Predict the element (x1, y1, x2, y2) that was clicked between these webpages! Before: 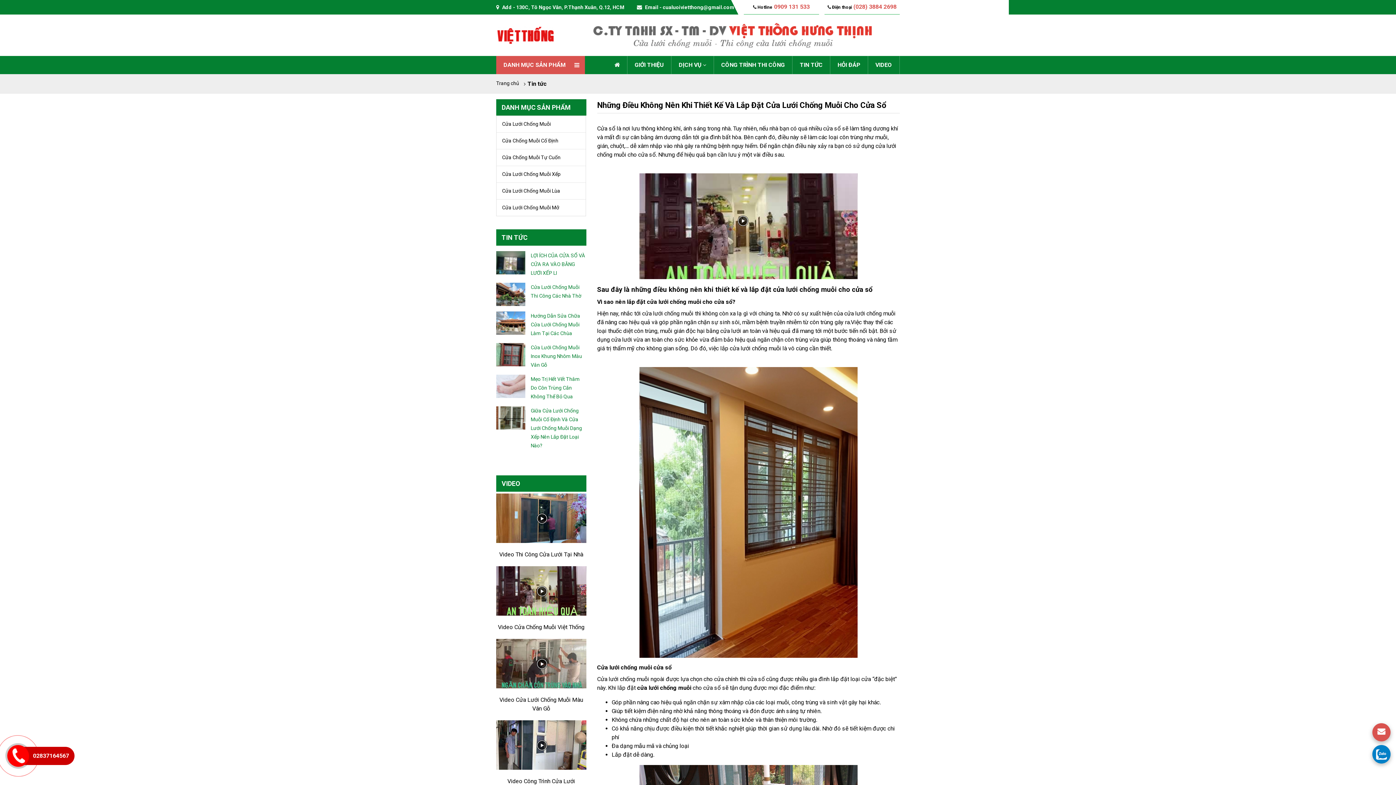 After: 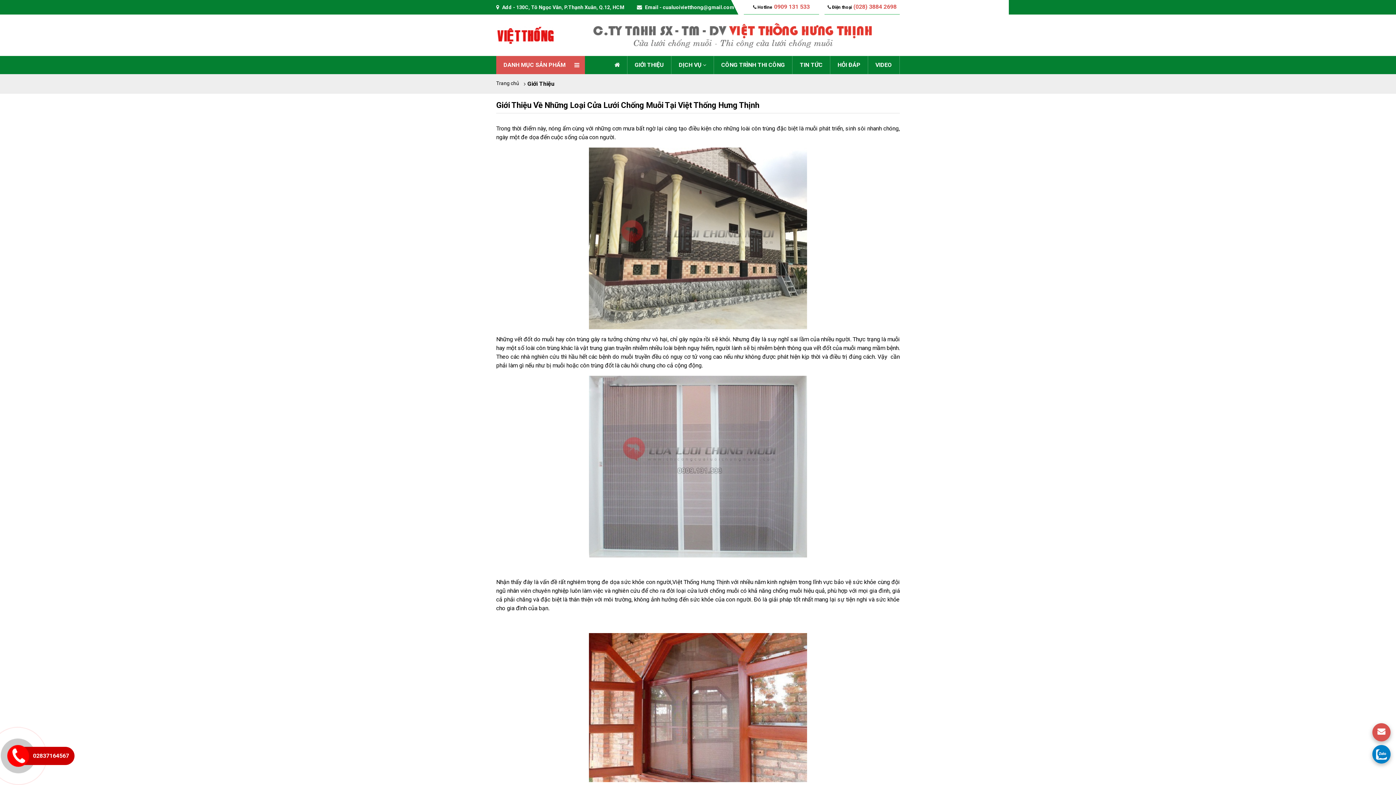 Action: label: GIỚI THIỆU bbox: (627, 55, 671, 74)